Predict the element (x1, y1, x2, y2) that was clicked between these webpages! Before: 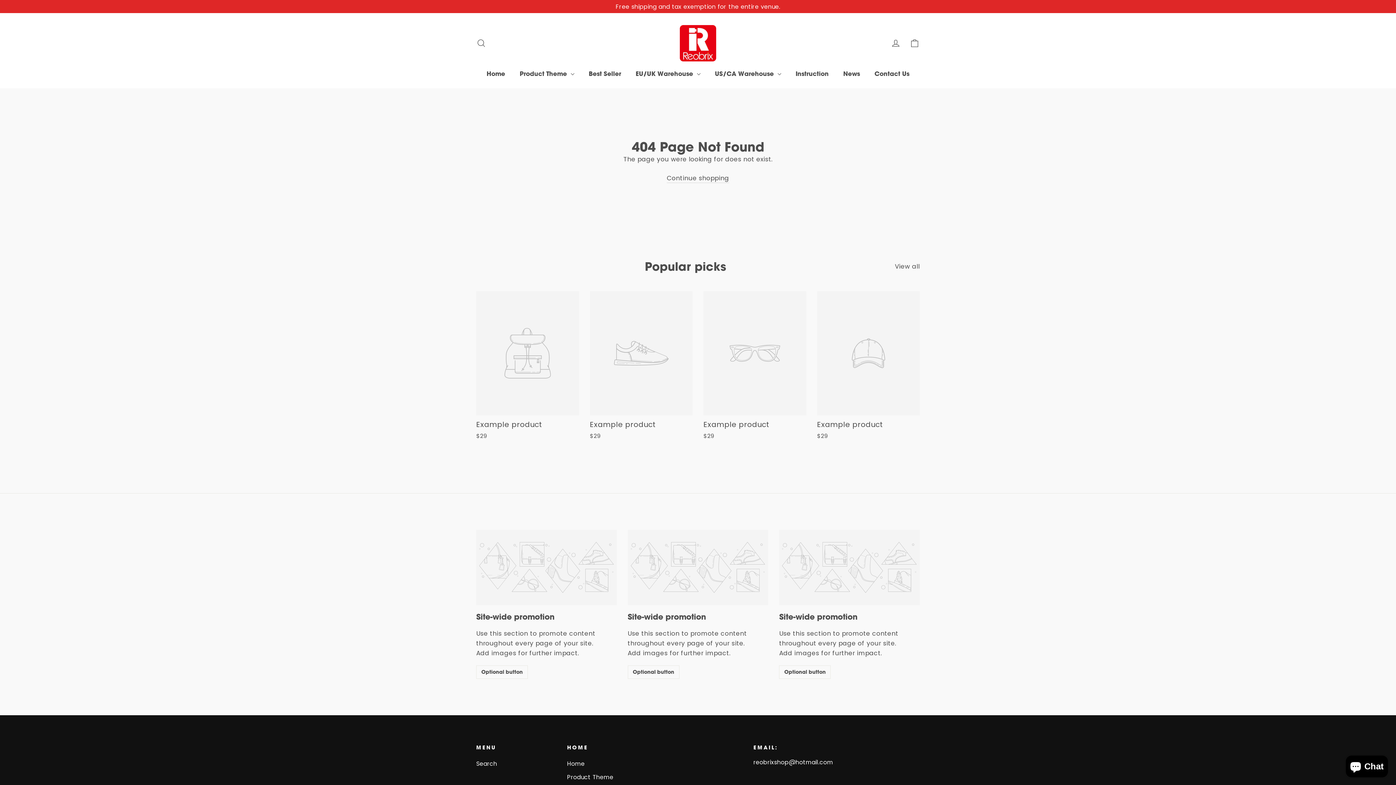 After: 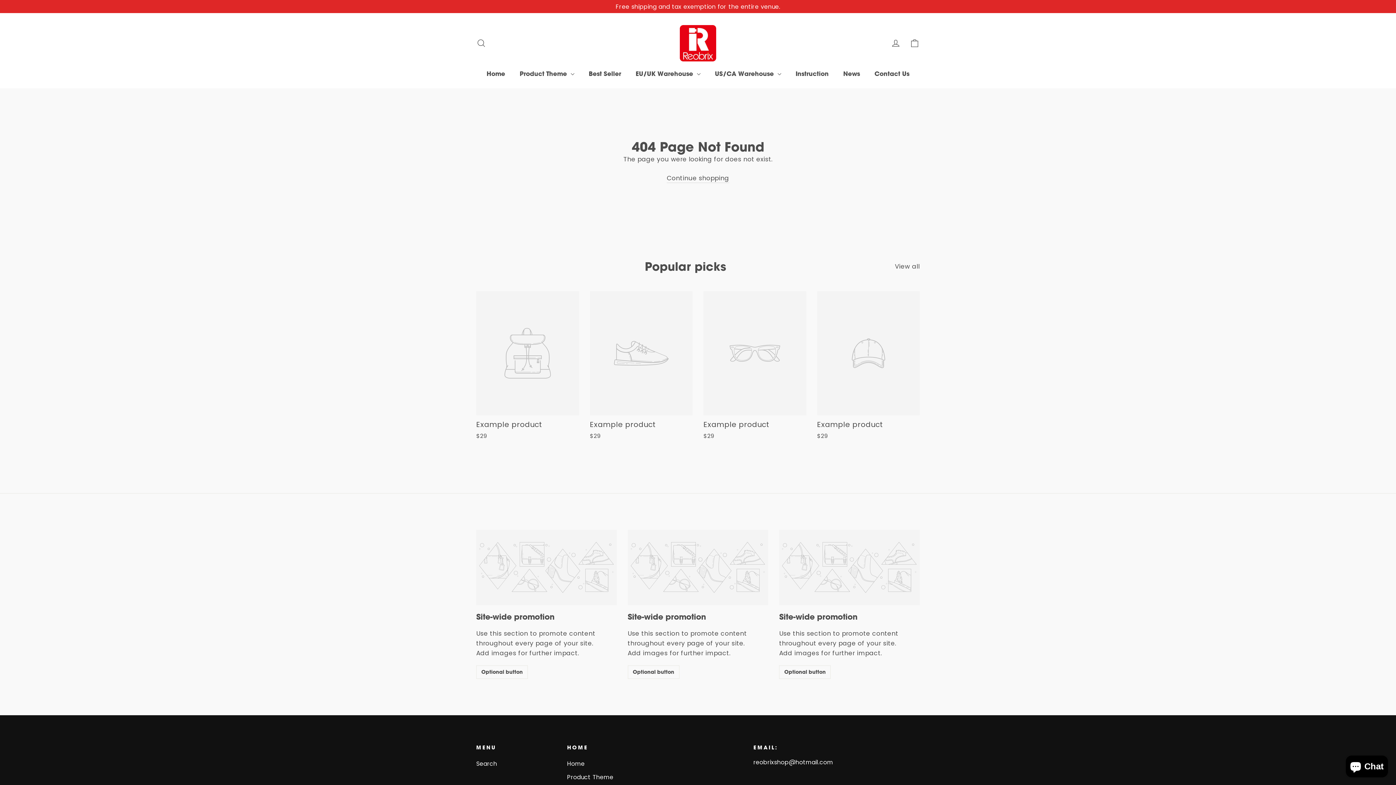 Action: label: View all bbox: (895, 259, 920, 271)